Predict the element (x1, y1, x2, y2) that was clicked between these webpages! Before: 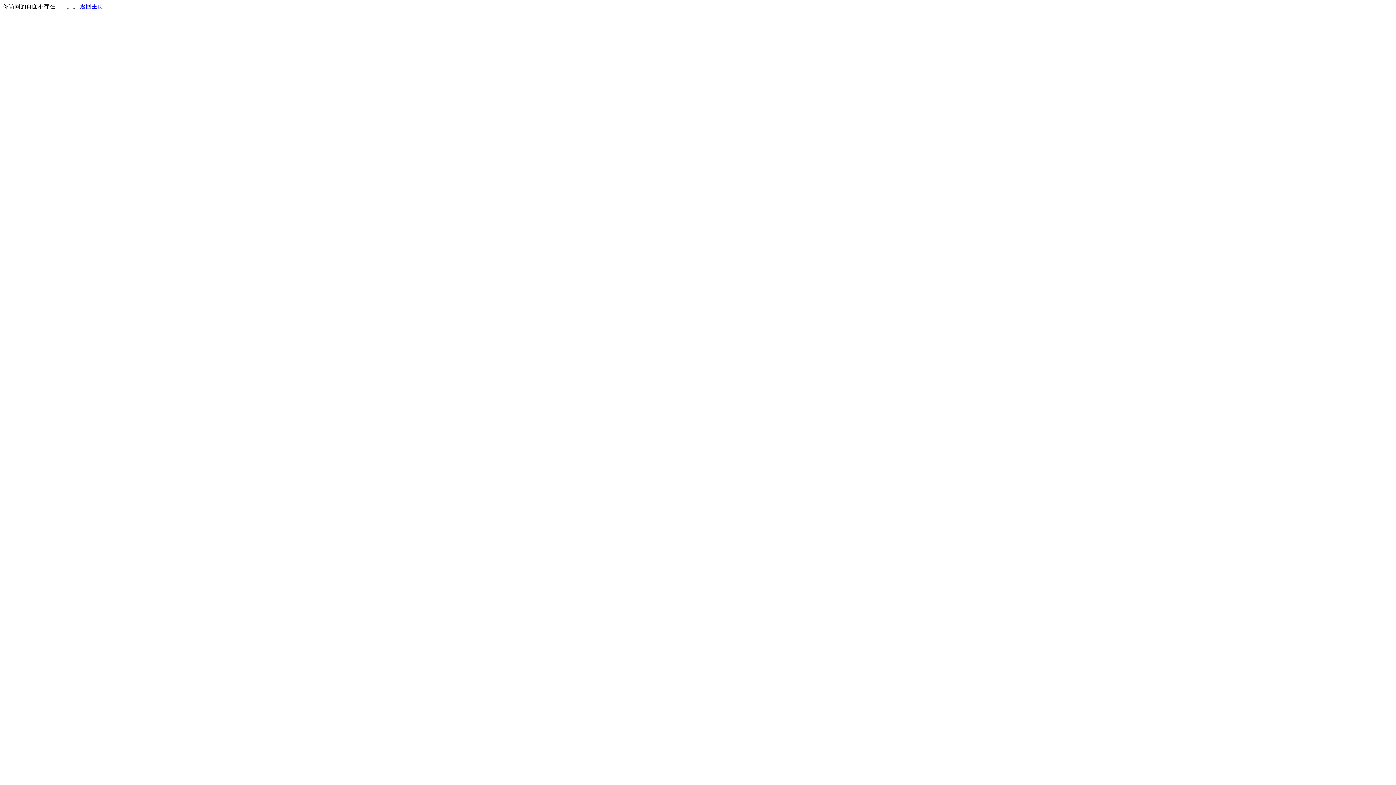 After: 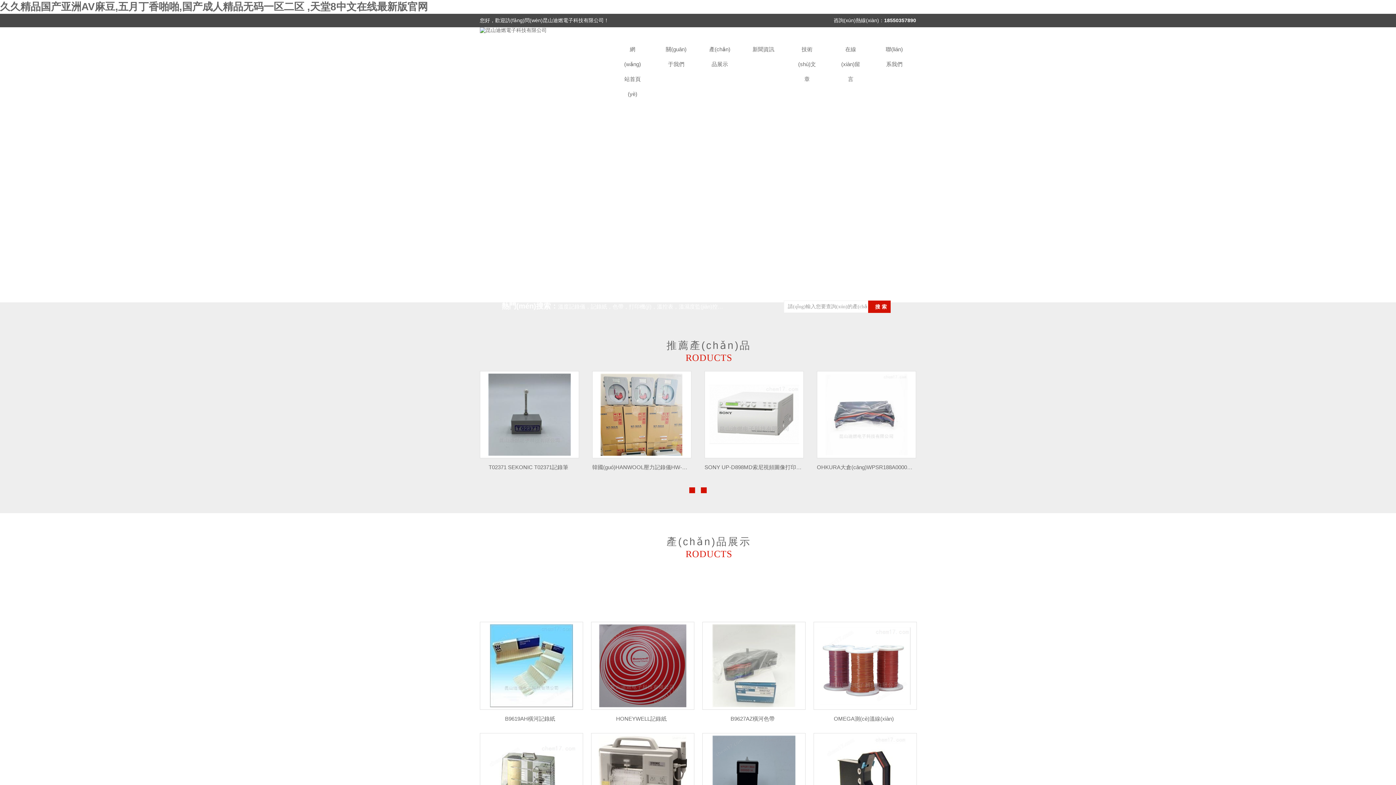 Action: label: 返回主页 bbox: (80, 3, 103, 9)